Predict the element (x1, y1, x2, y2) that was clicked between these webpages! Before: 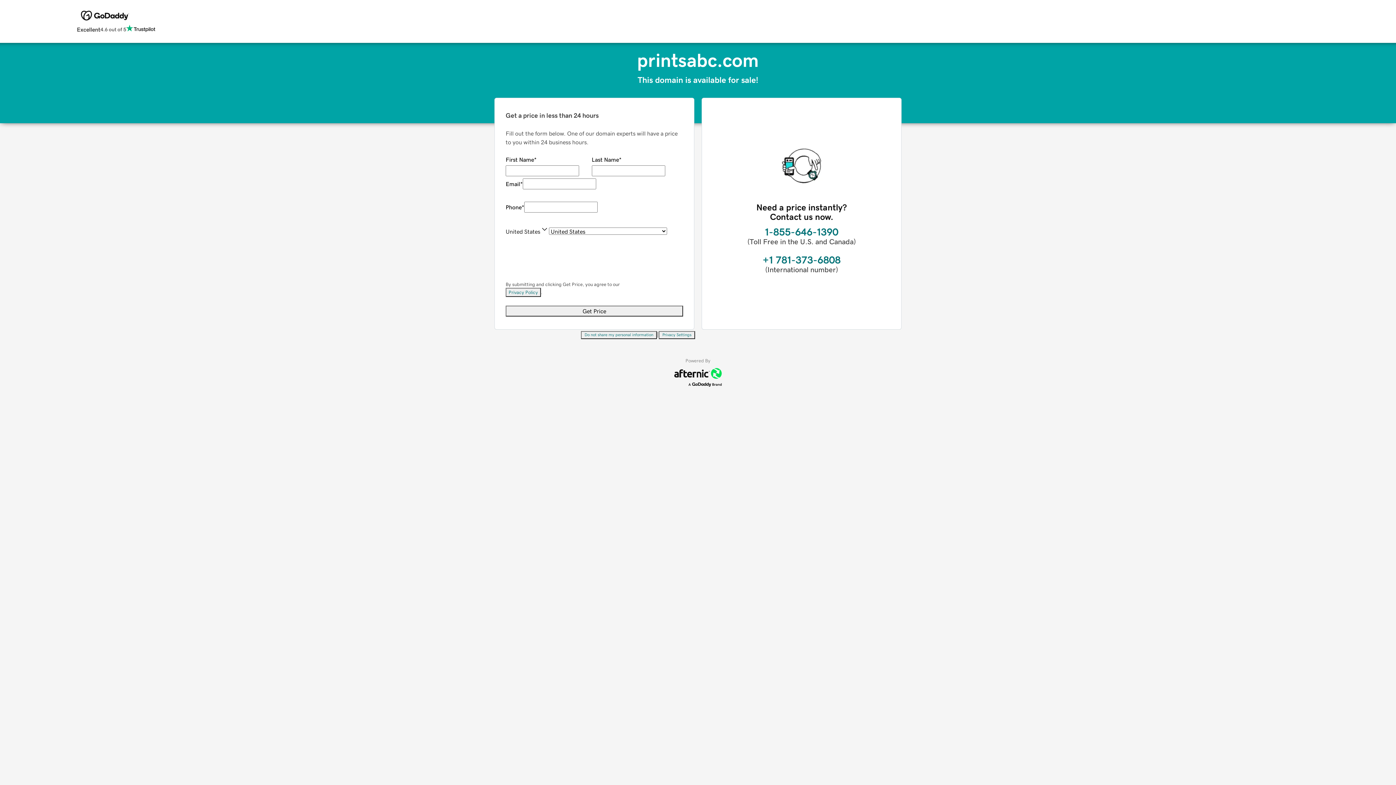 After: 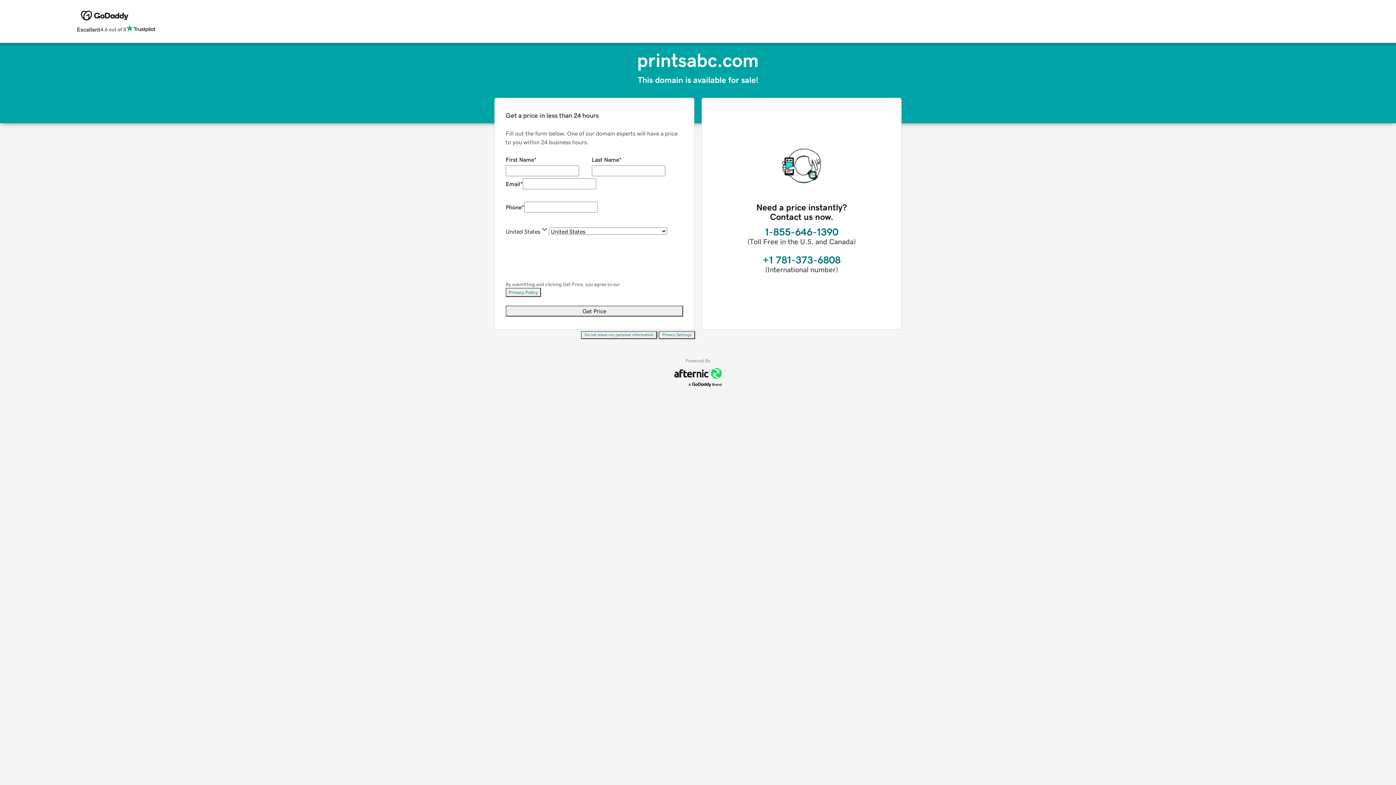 Action: label: Privacy Settings bbox: (658, 331, 695, 339)